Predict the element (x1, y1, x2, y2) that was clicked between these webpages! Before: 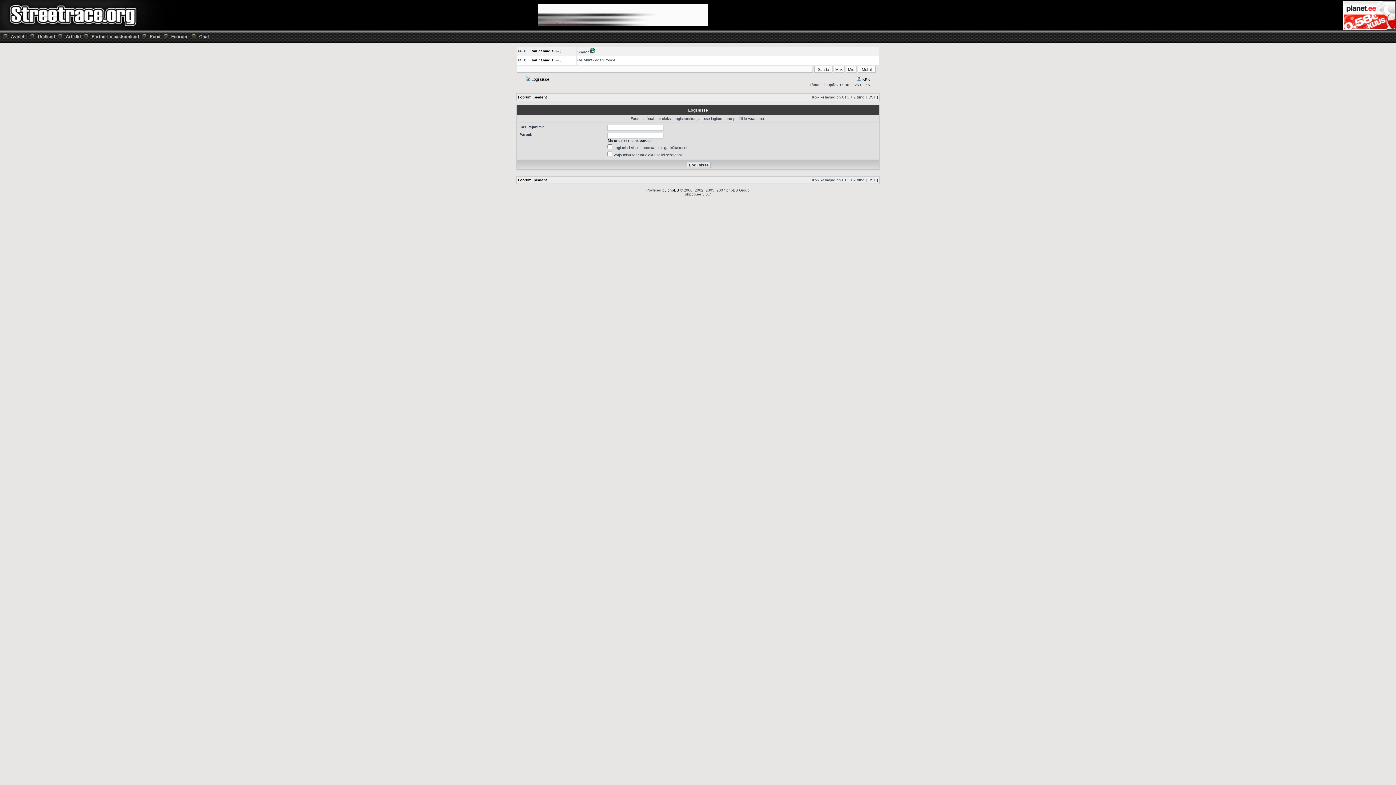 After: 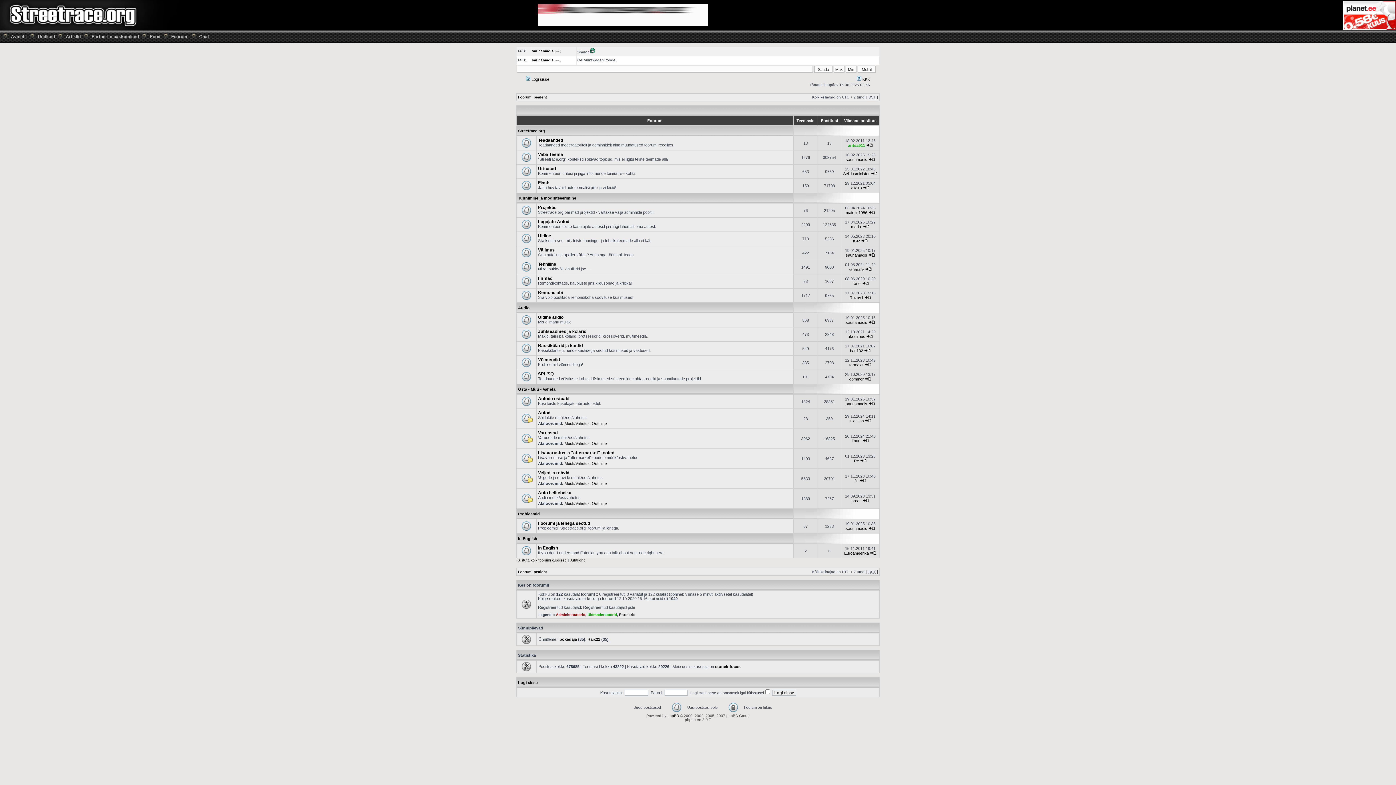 Action: label: Partnerite pakkumised bbox: (91, 34, 138, 39)